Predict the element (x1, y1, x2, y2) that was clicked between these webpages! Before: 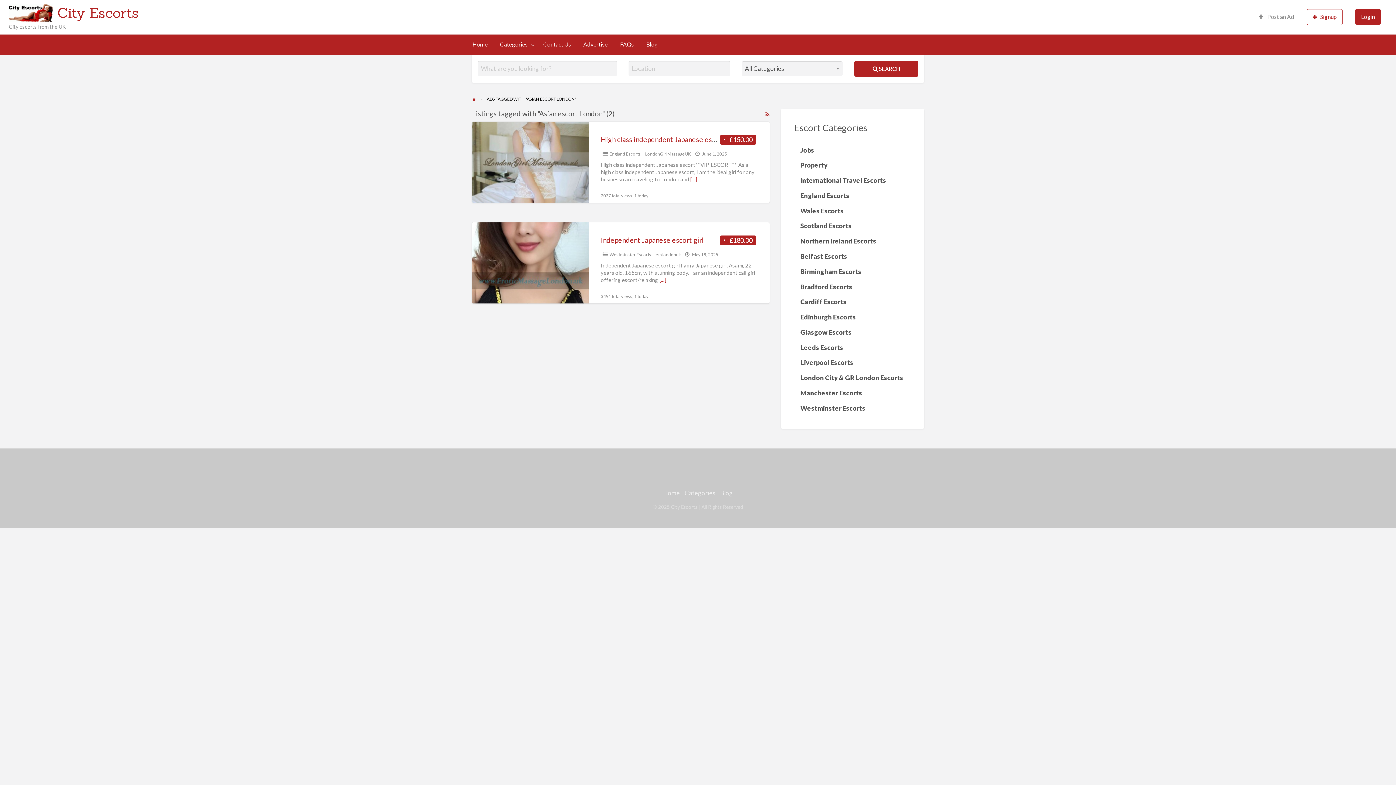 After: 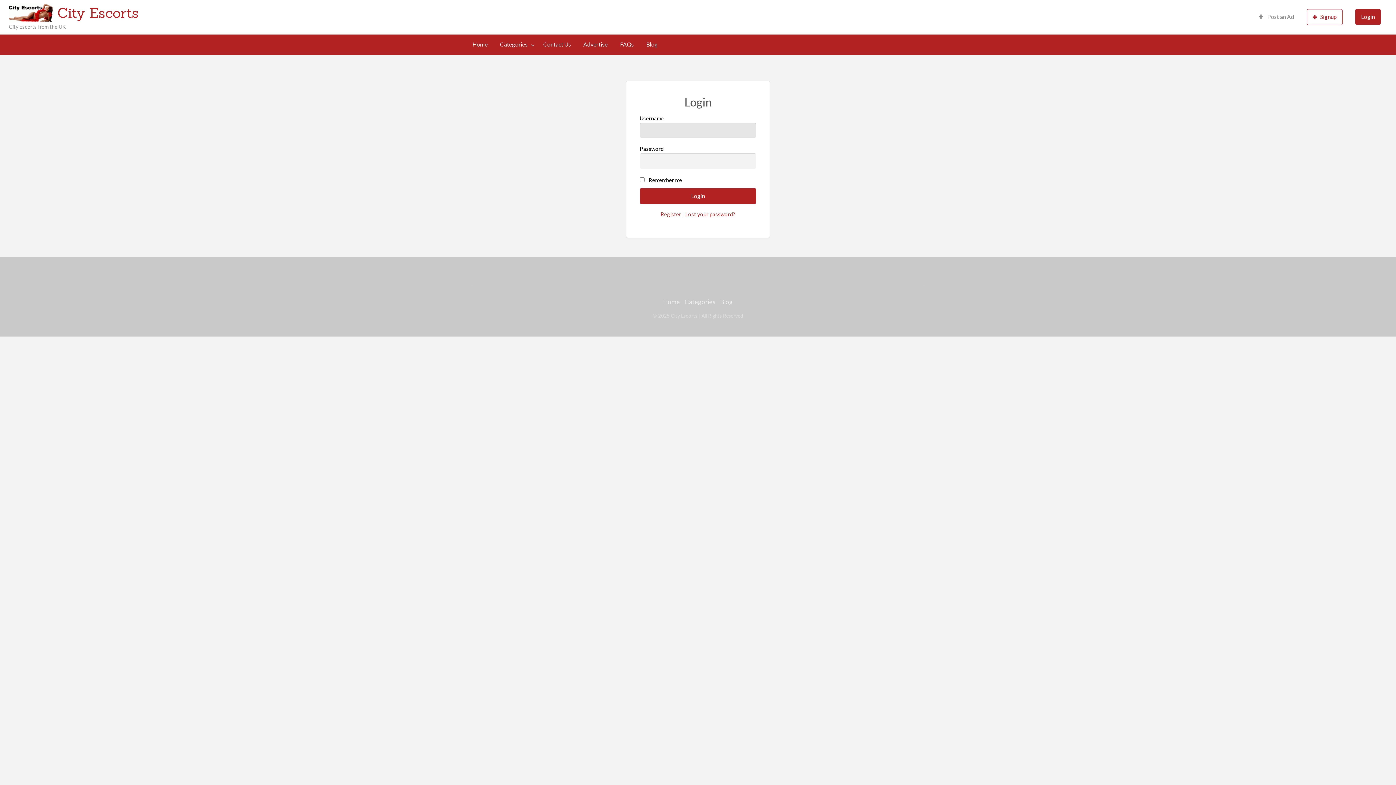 Action: bbox: (1349, 4, 1387, 28) label: Login